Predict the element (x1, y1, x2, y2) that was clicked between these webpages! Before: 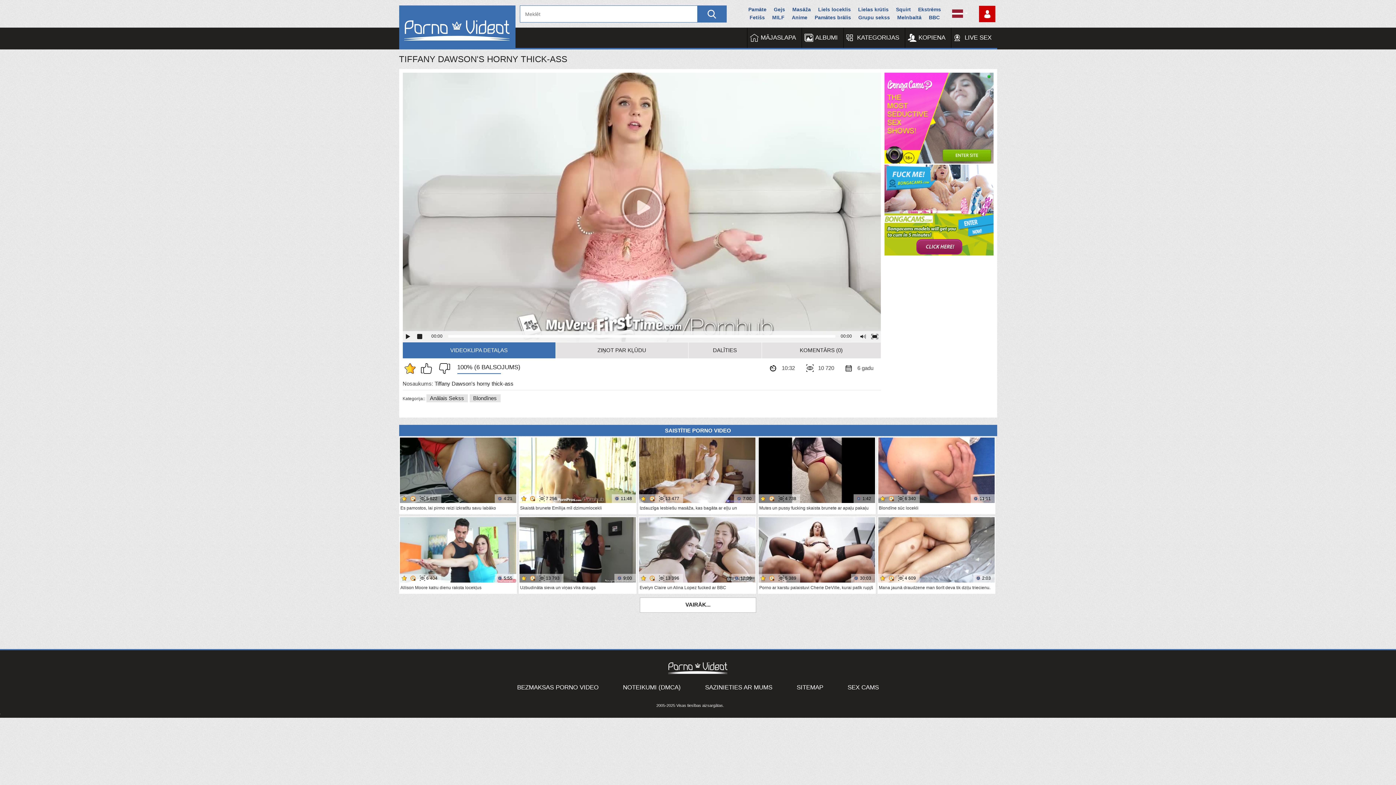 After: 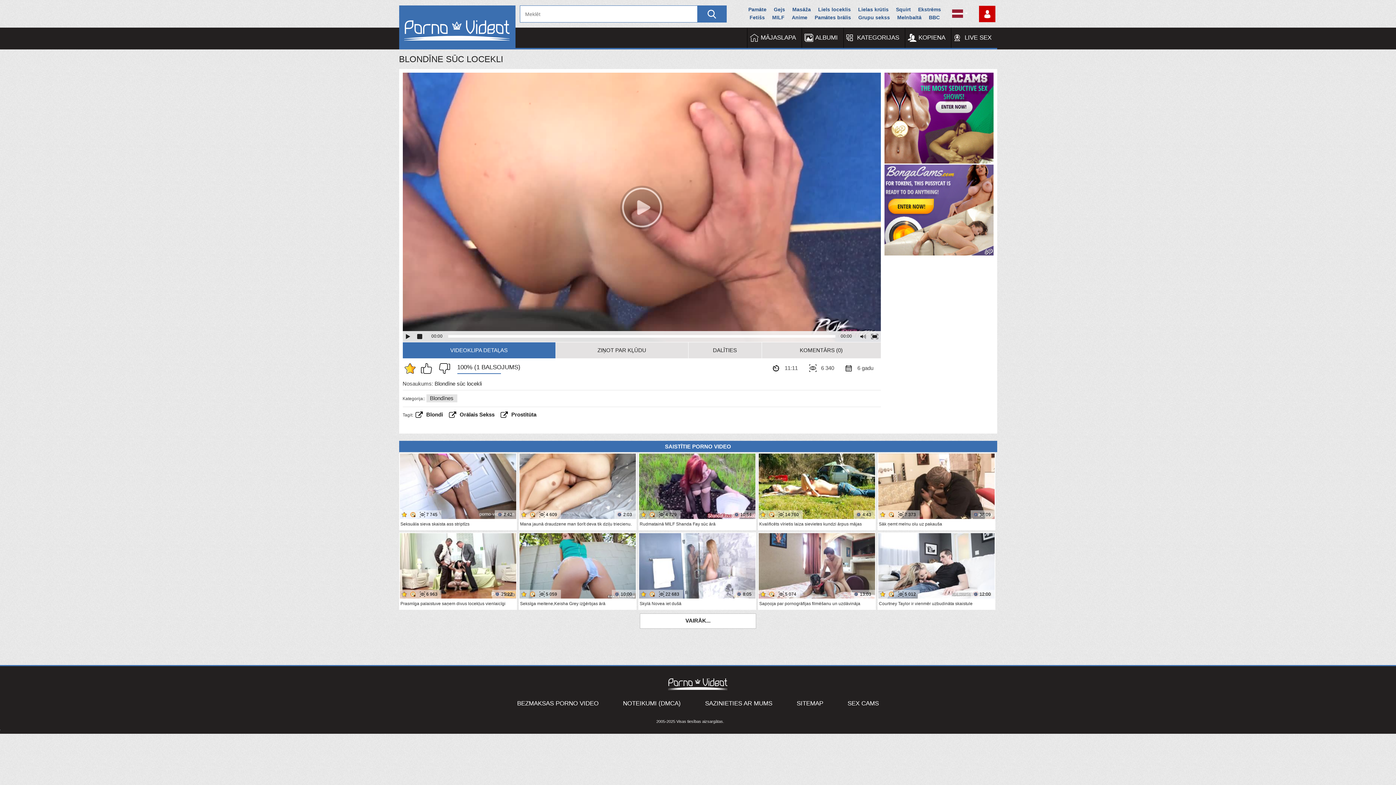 Action: bbox: (878, 437, 994, 503) label: 6 340
11:11